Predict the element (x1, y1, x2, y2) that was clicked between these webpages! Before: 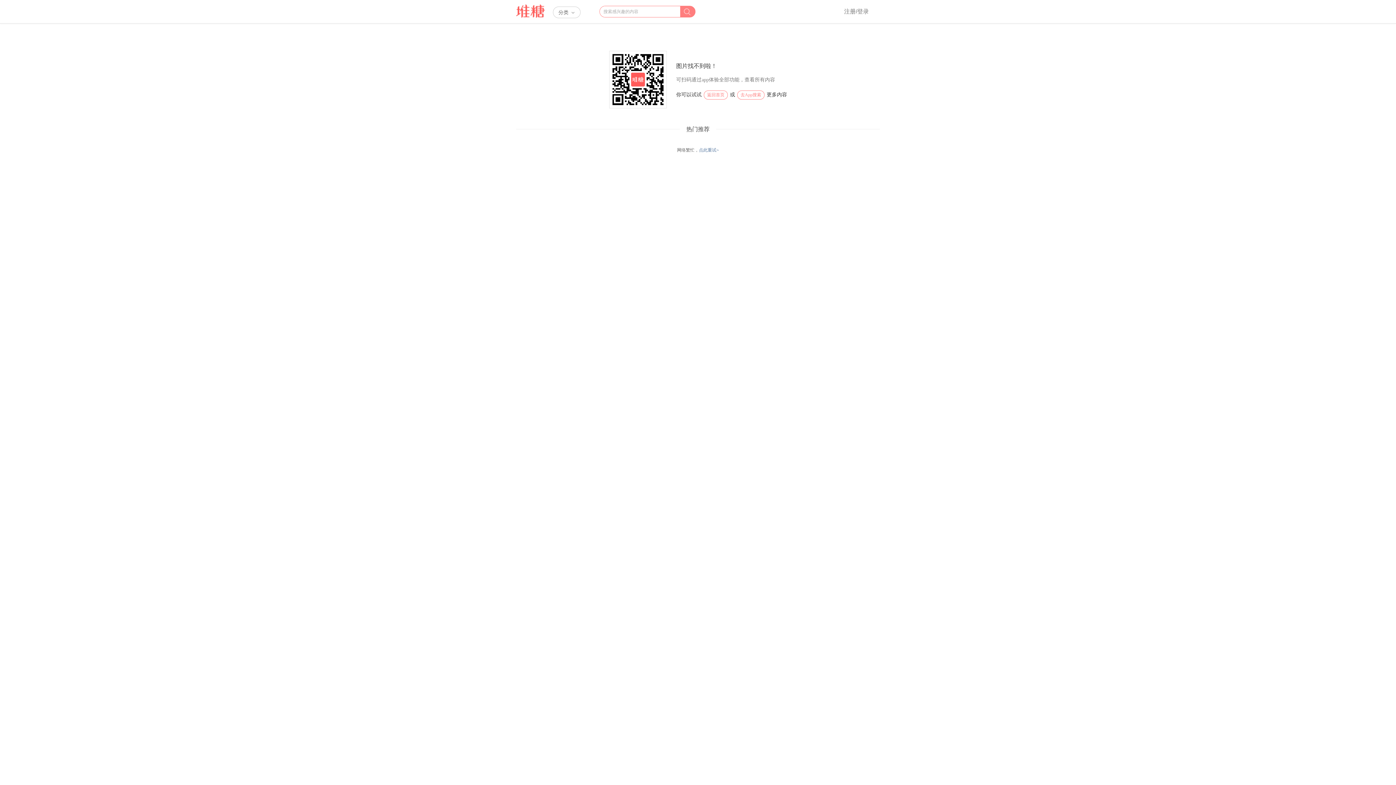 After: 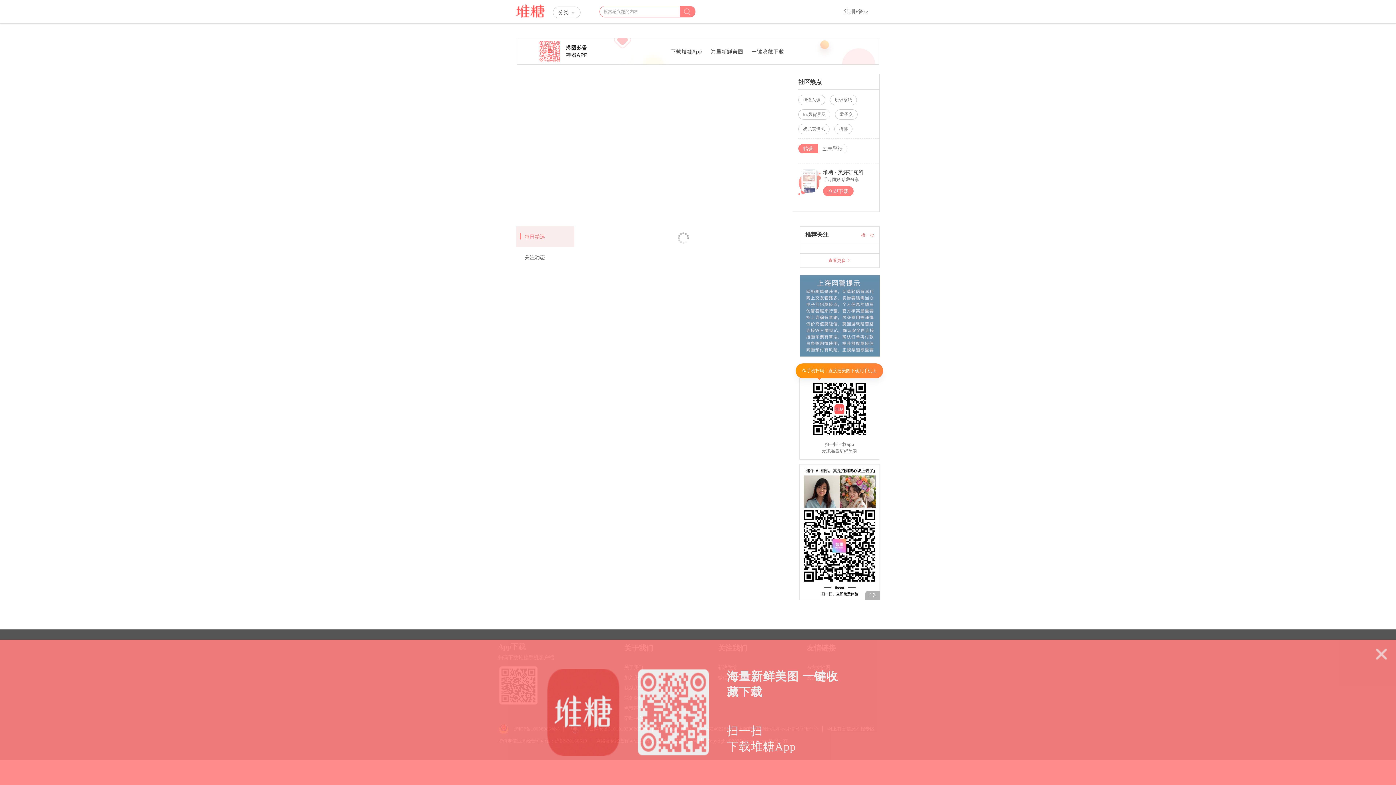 Action: bbox: (516, 0, 545, 23) label: 堆糖